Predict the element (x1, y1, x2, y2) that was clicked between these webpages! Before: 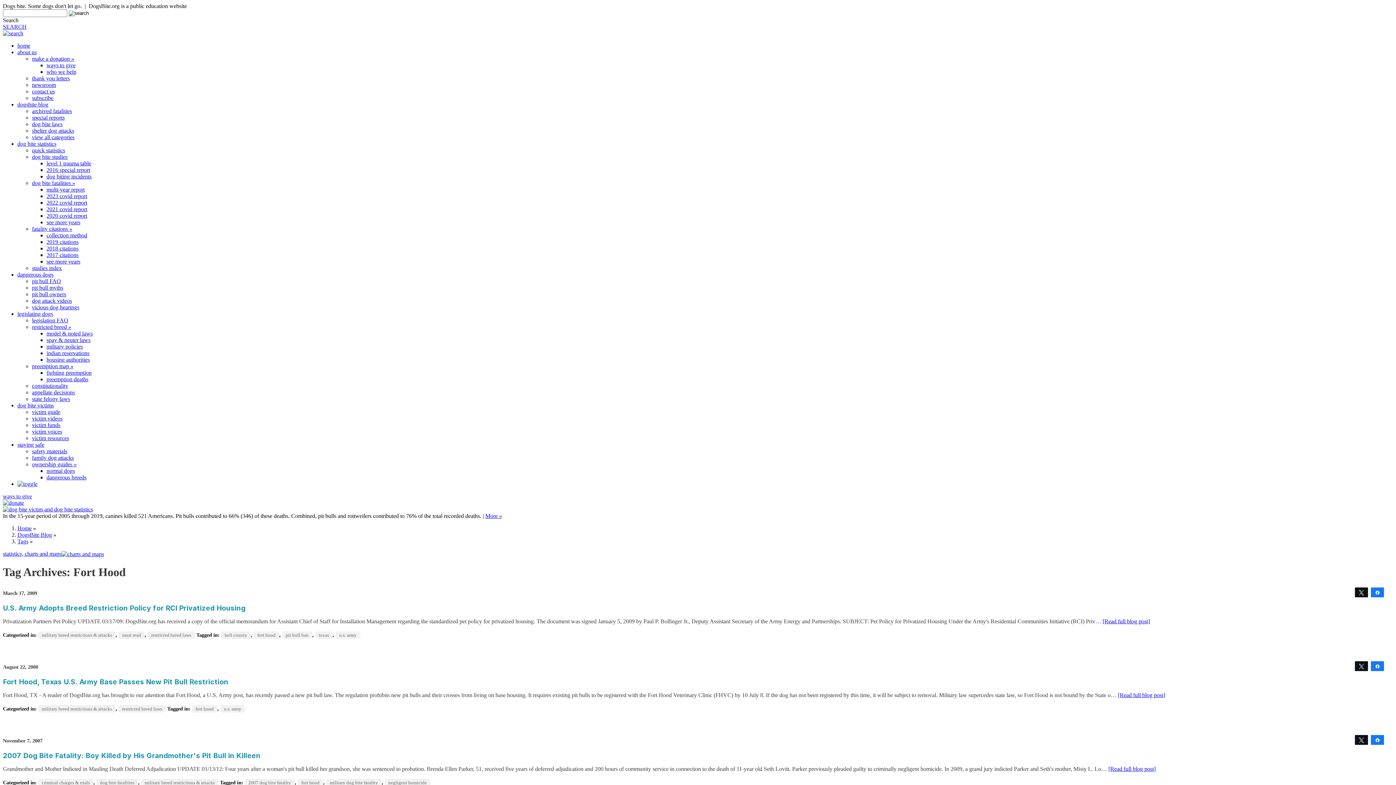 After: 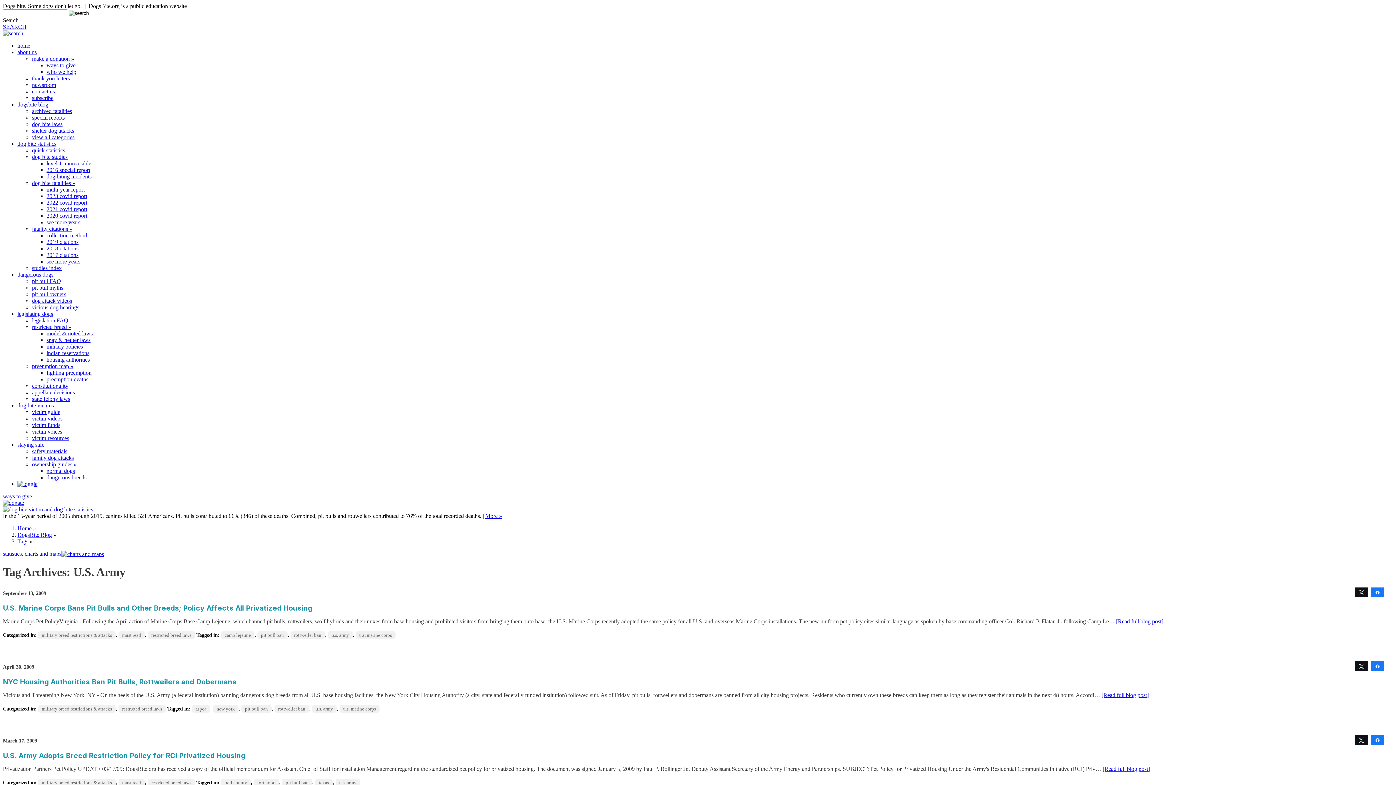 Action: bbox: (220, 705, 245, 713) label: u.s. army